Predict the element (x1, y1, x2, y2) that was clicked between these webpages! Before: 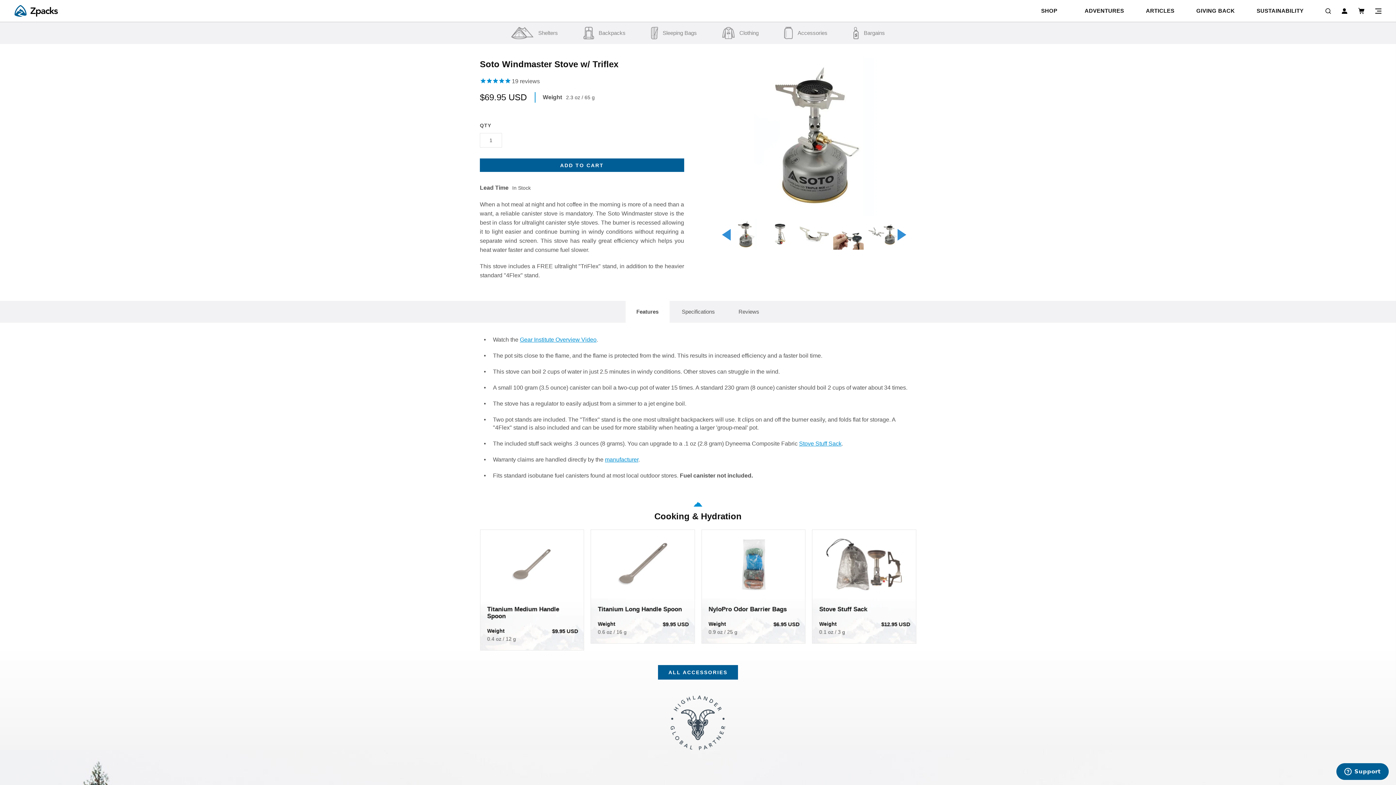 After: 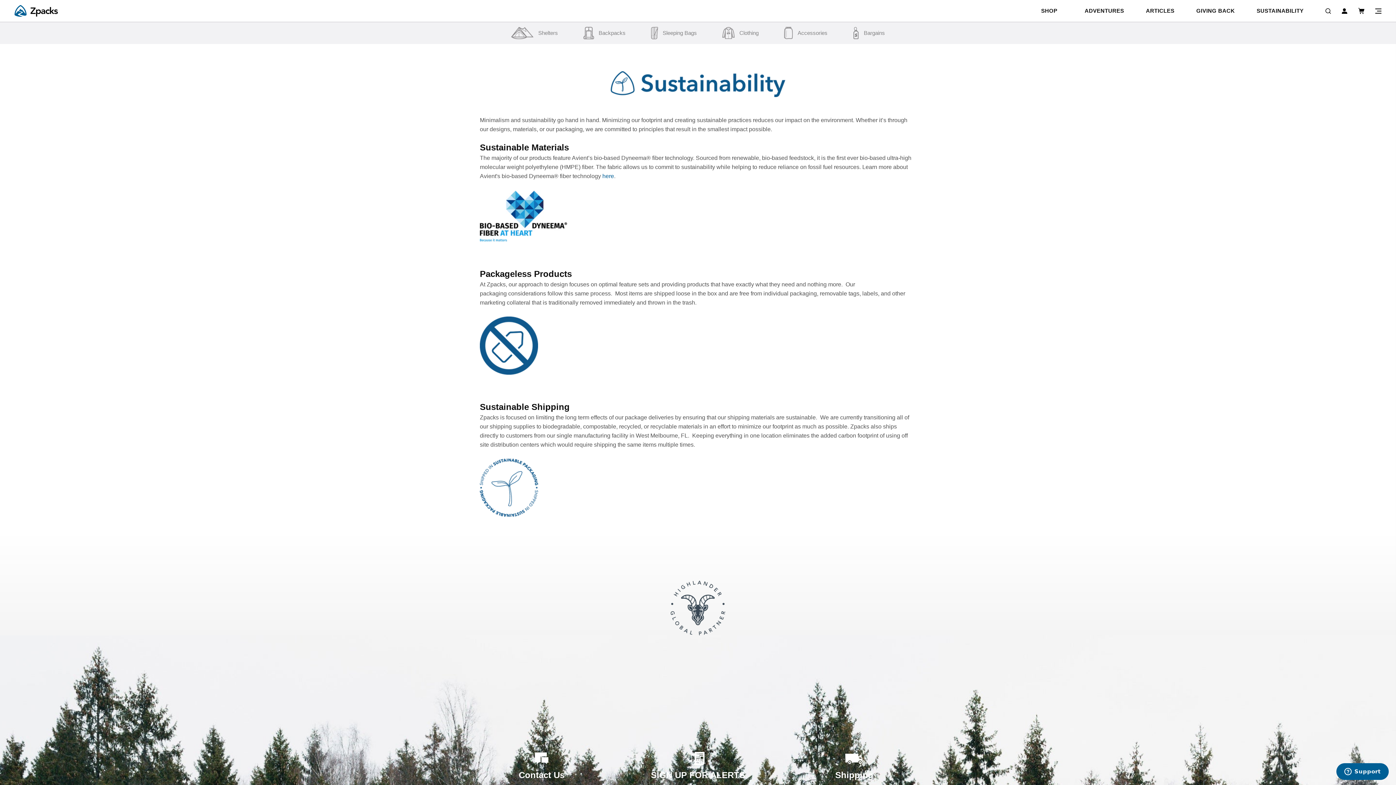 Action: label: SUSTAINABILITY bbox: (1256, 7, 1304, 14)